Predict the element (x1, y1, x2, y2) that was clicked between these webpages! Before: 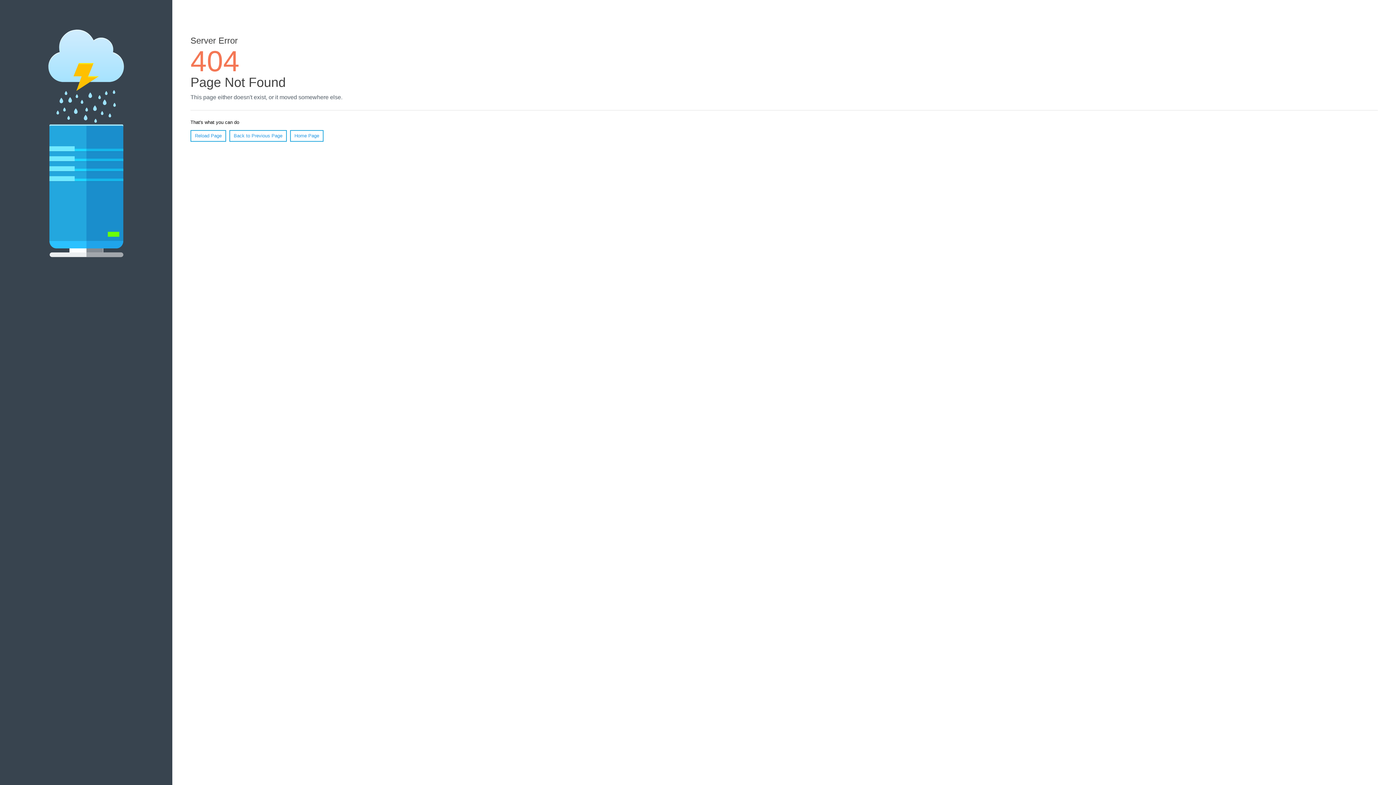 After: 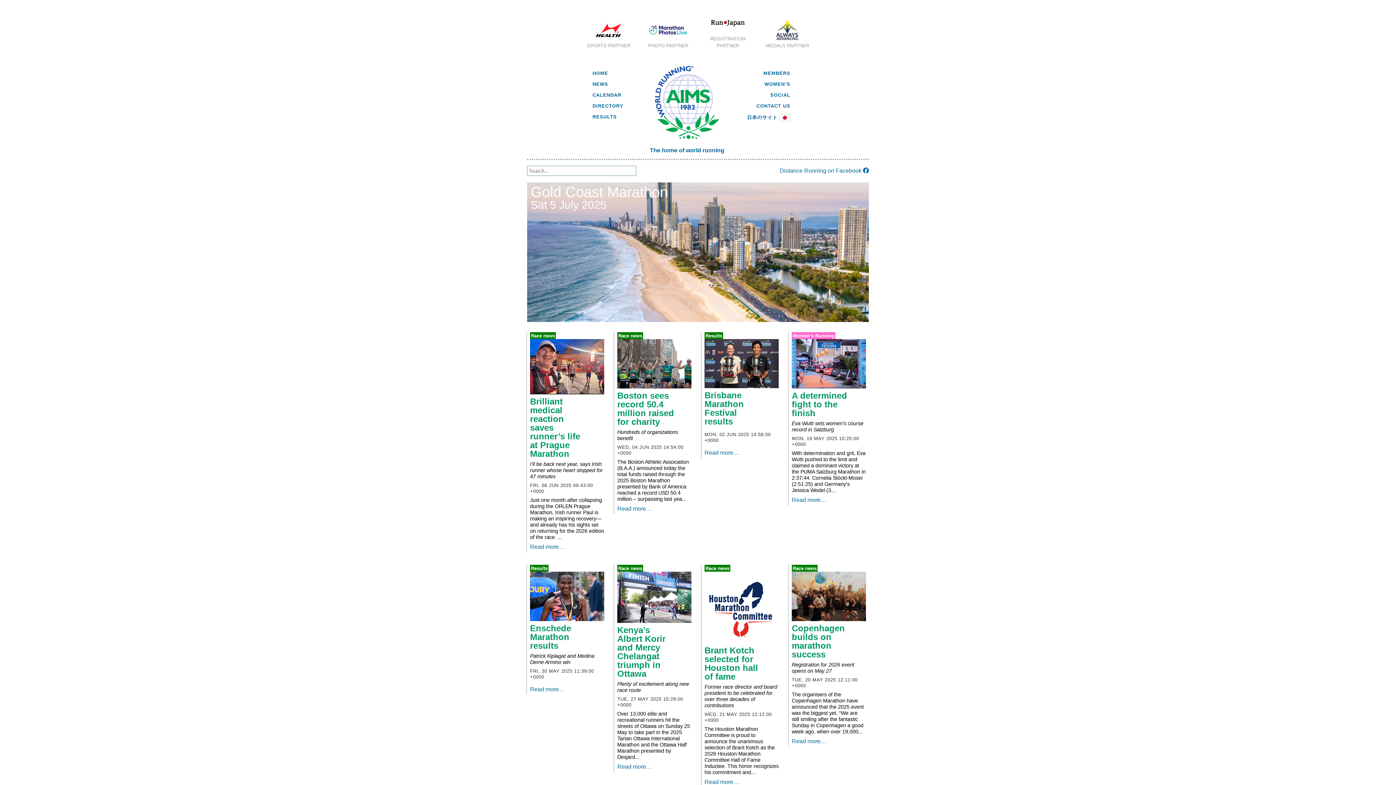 Action: label: Home Page bbox: (290, 130, 323, 141)